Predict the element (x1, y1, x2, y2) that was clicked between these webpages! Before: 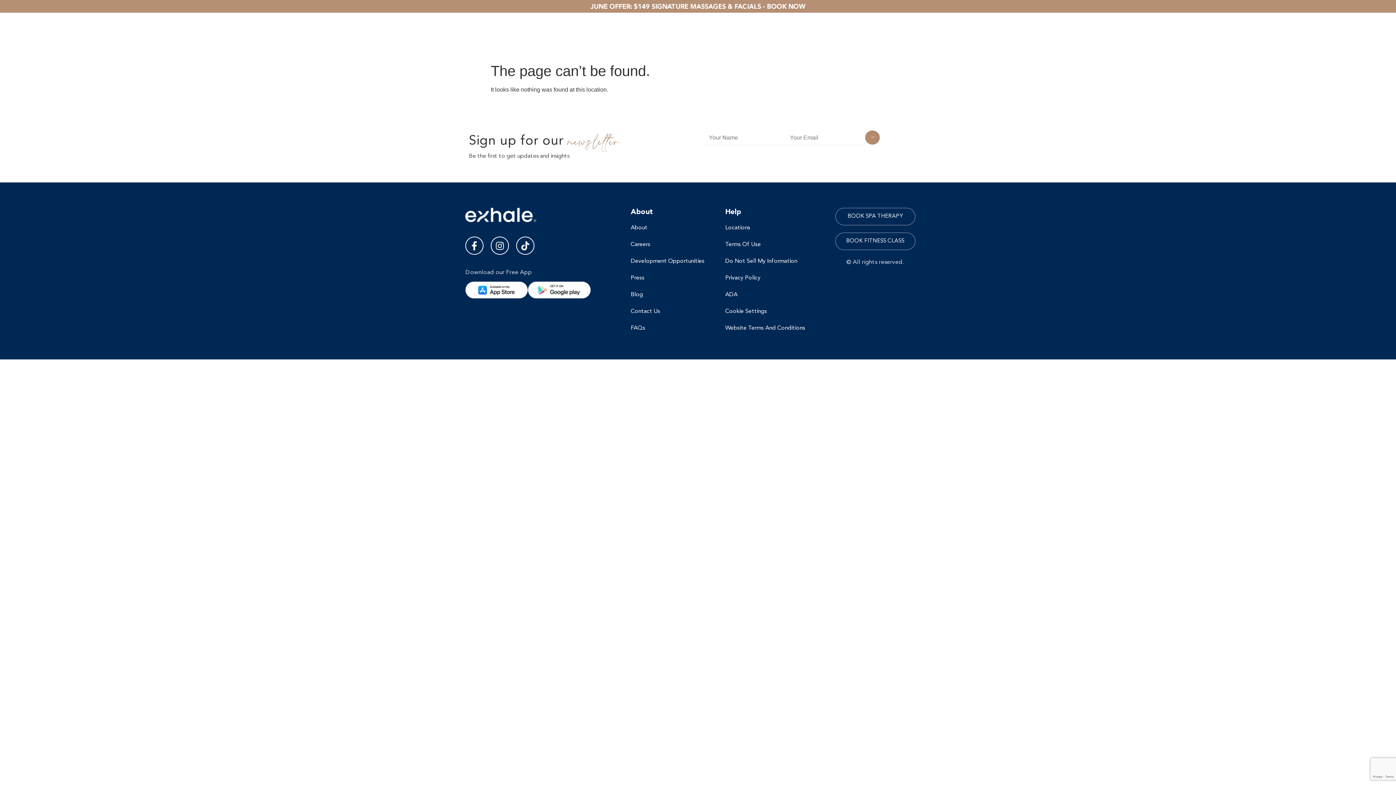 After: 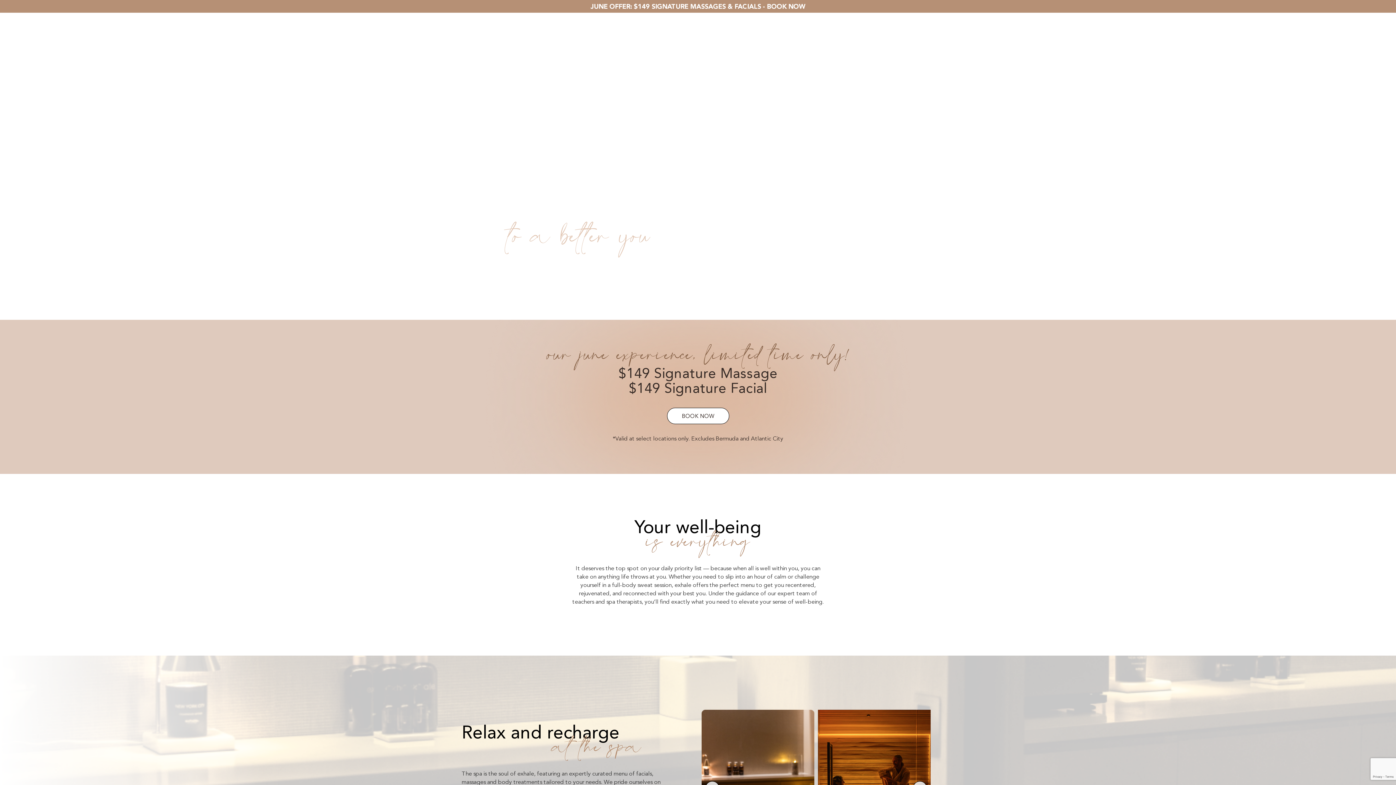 Action: bbox: (700, 38, 729, 55) label: HOME